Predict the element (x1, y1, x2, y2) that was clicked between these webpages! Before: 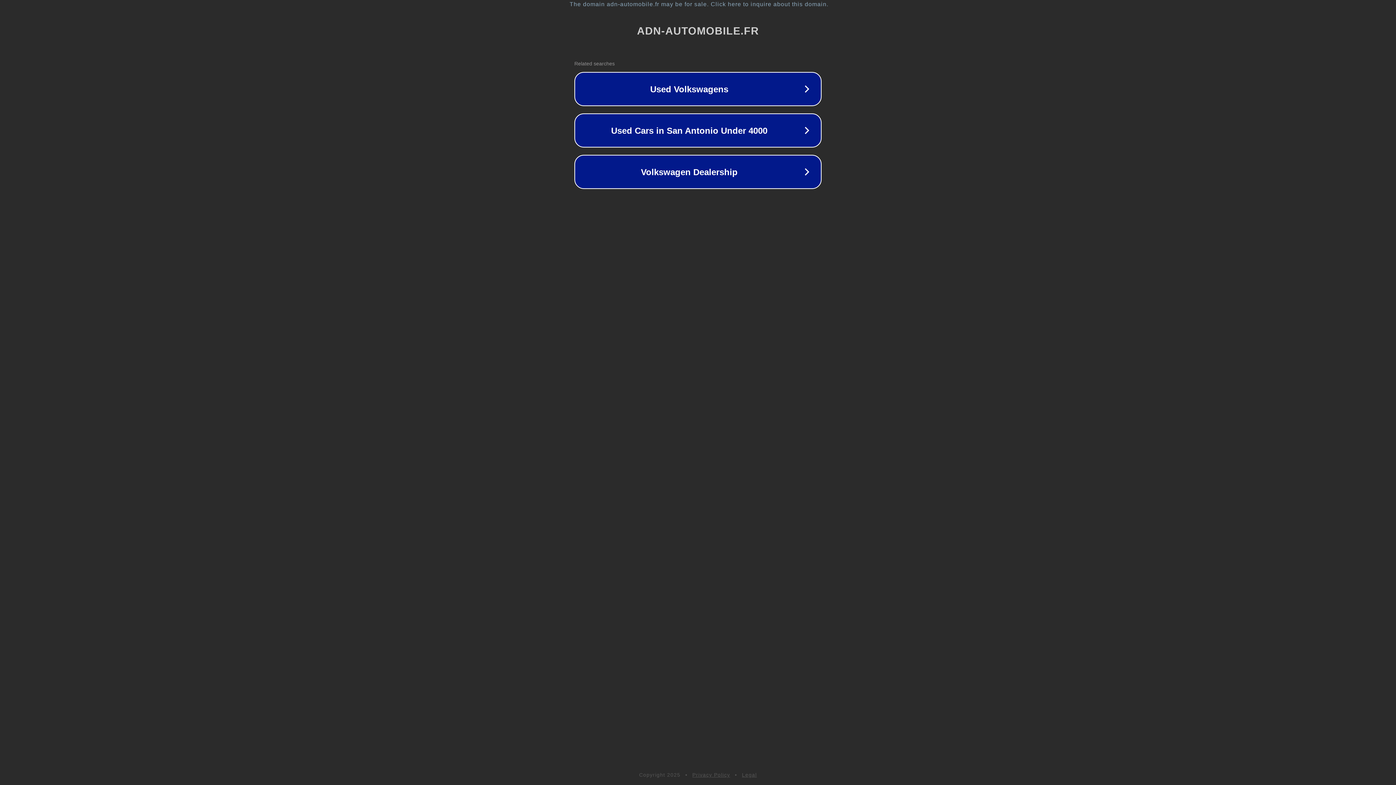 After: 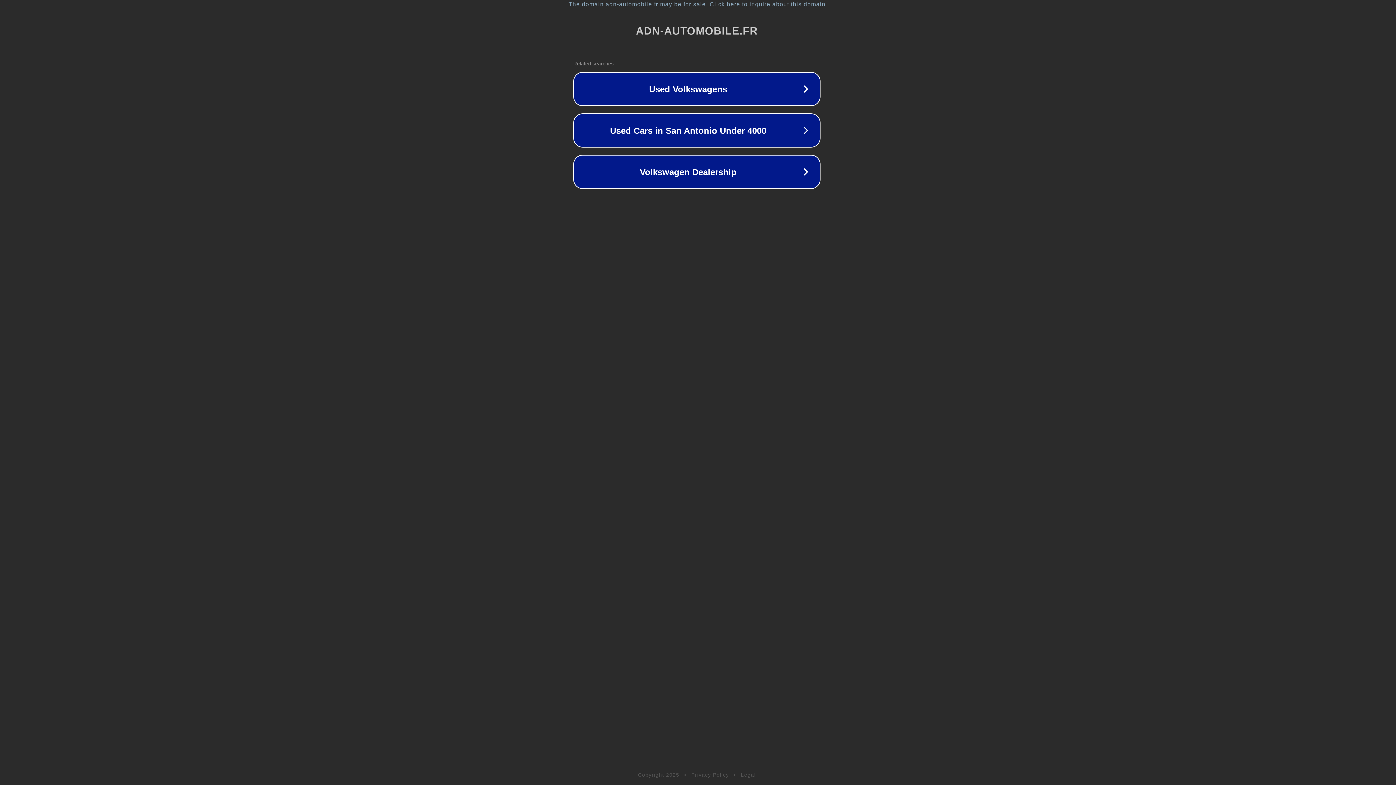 Action: bbox: (1, 1, 1397, 7) label: The domain adn-automobile.fr may be for sale. Click here to inquire about this domain.